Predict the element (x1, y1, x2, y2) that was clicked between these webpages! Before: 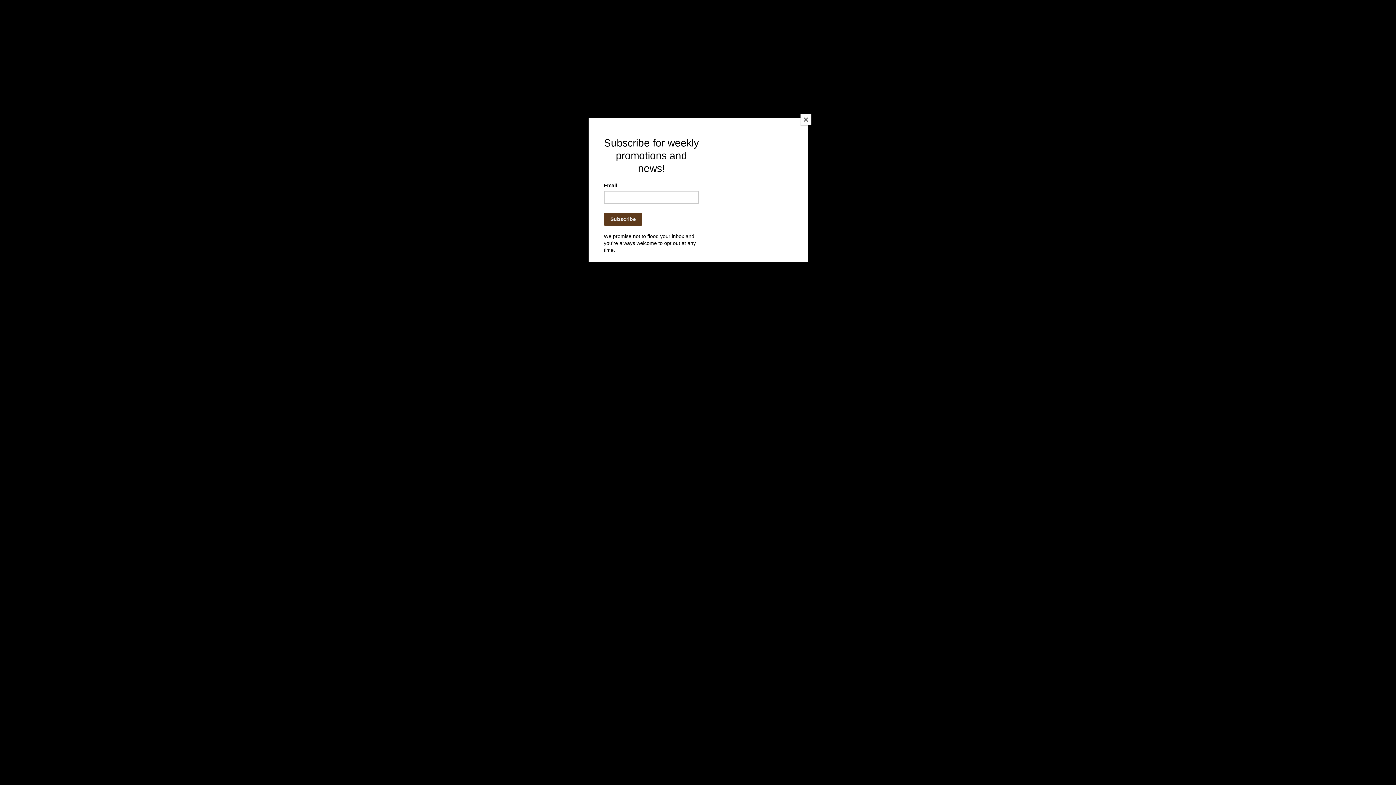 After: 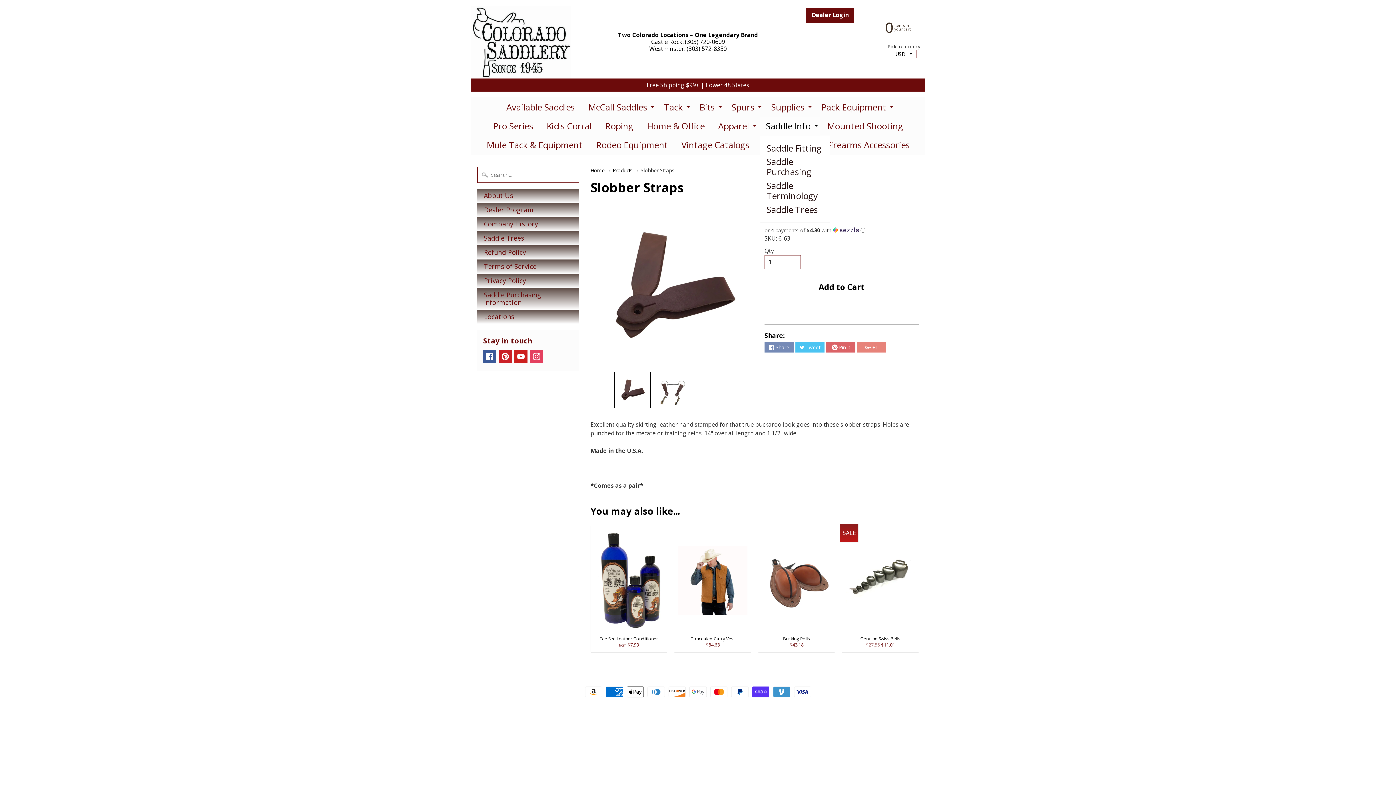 Action: bbox: (800, 114, 811, 125) label: Close